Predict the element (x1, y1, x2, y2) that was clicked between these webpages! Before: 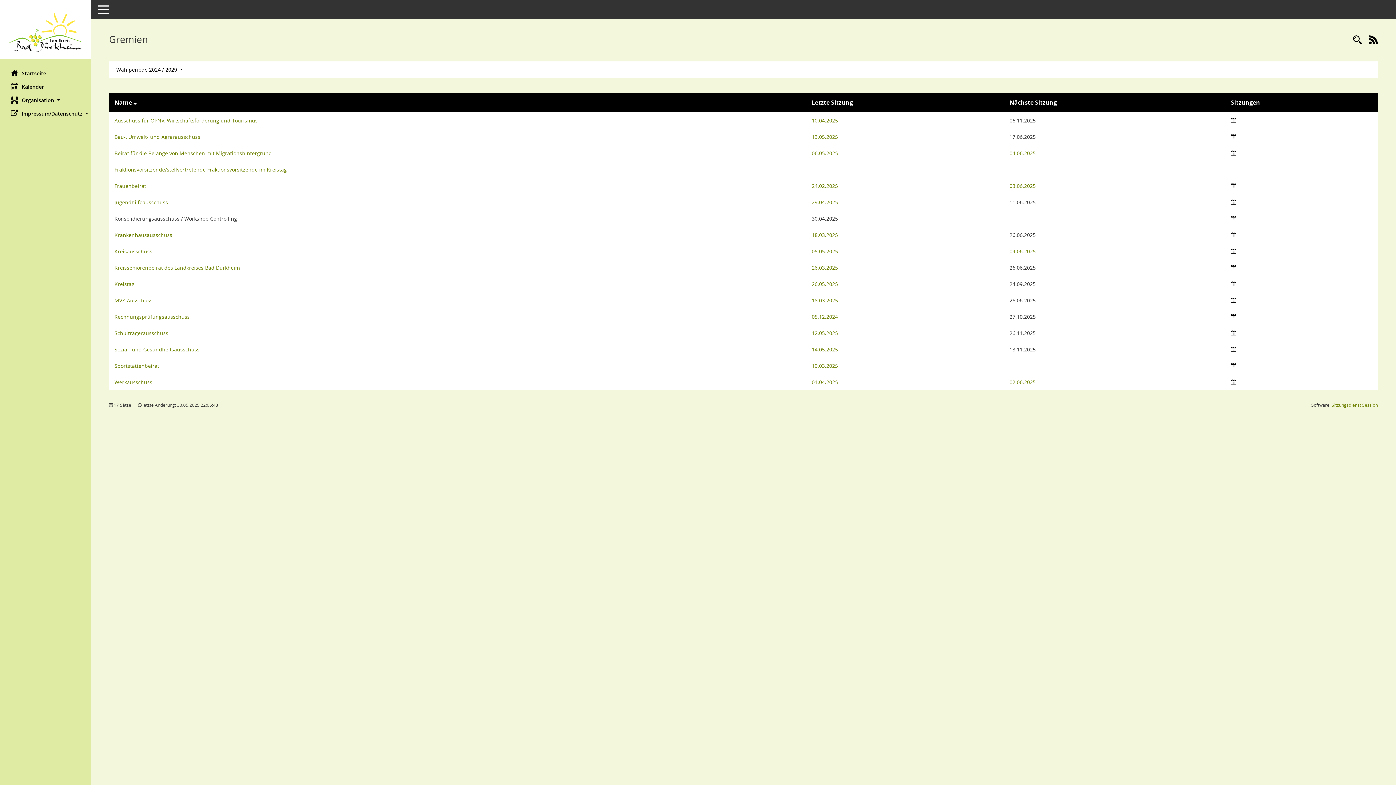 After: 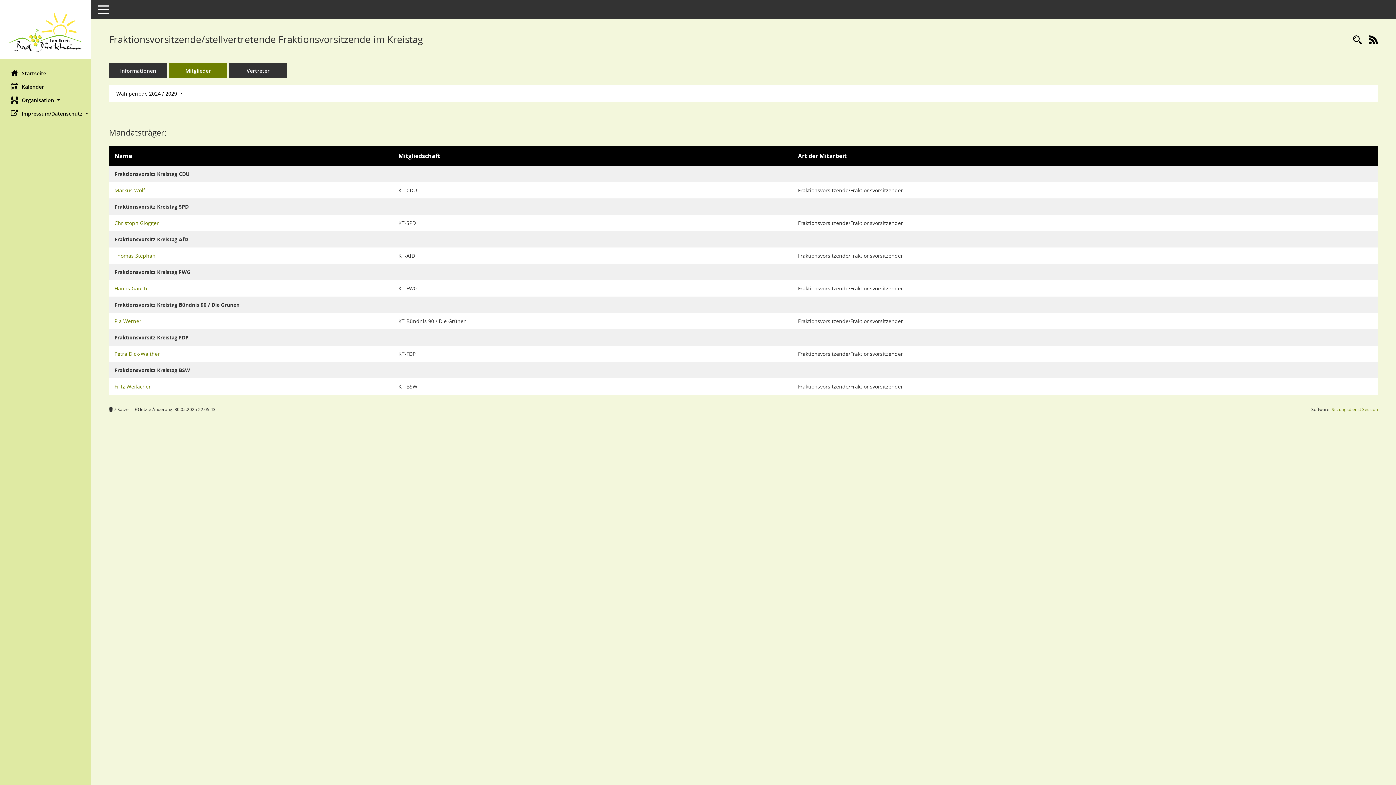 Action: label: Details anzeigen: Fraktionsvorsitzende/stellvertretende Fraktionsvorsitzende im Kreistag bbox: (114, 166, 286, 173)